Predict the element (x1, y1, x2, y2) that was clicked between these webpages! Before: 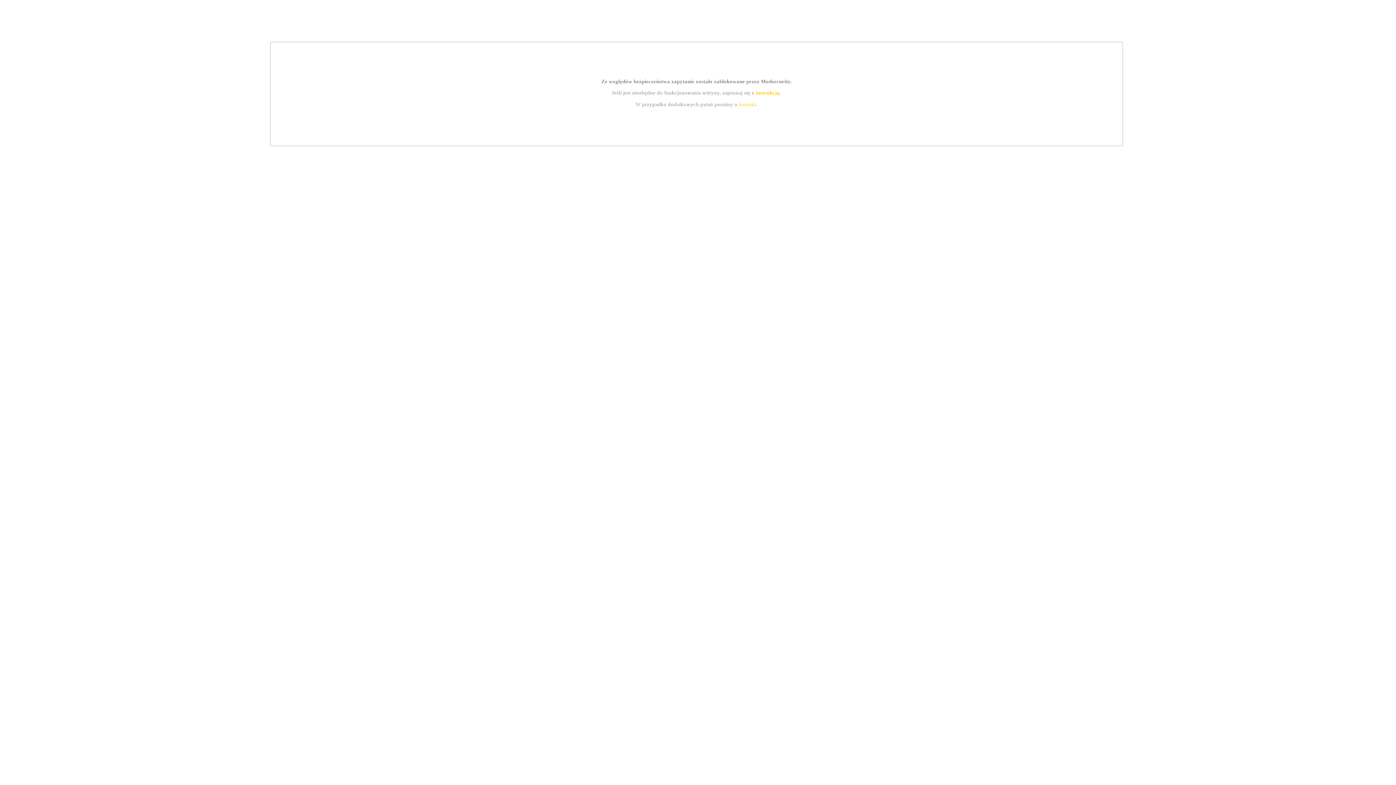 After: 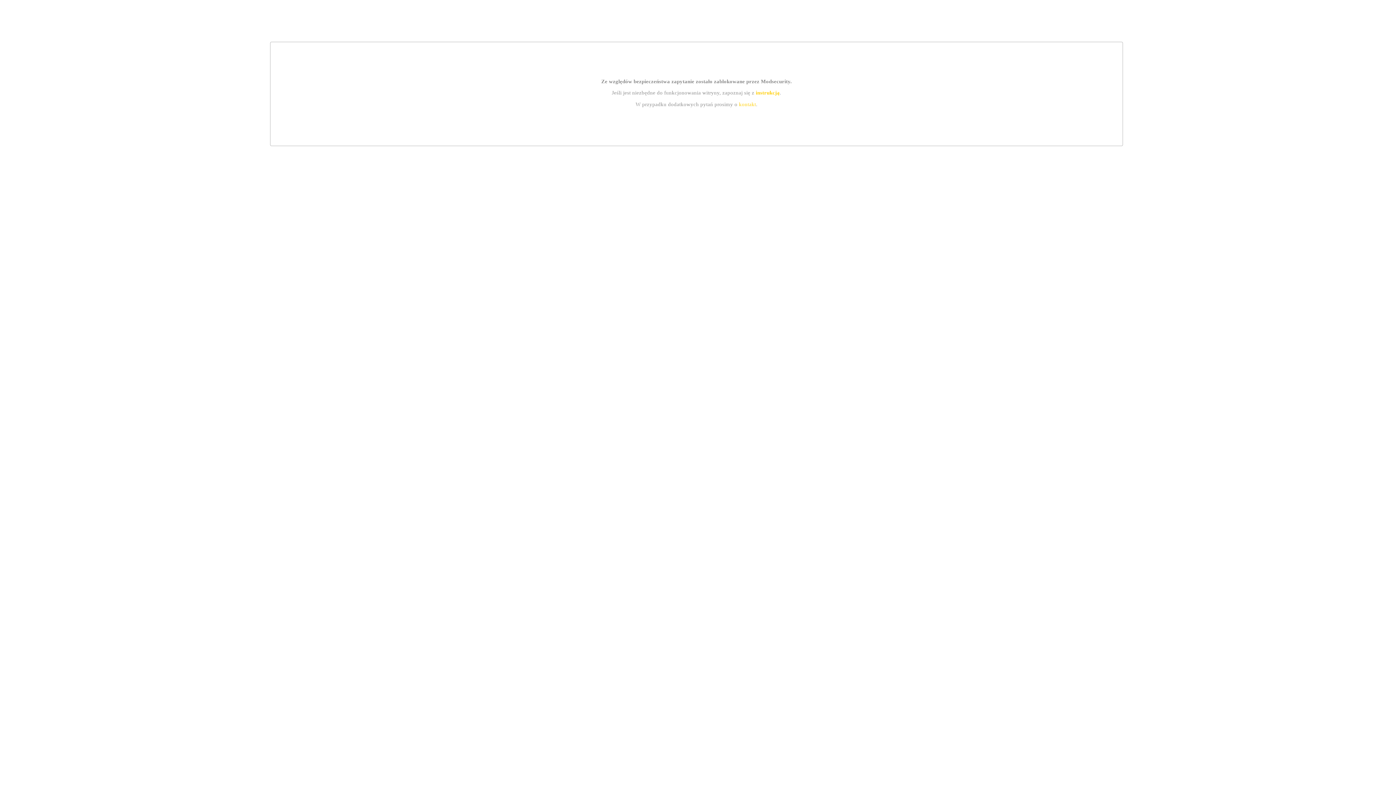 Action: label: instrukcją bbox: (755, 89, 779, 95)